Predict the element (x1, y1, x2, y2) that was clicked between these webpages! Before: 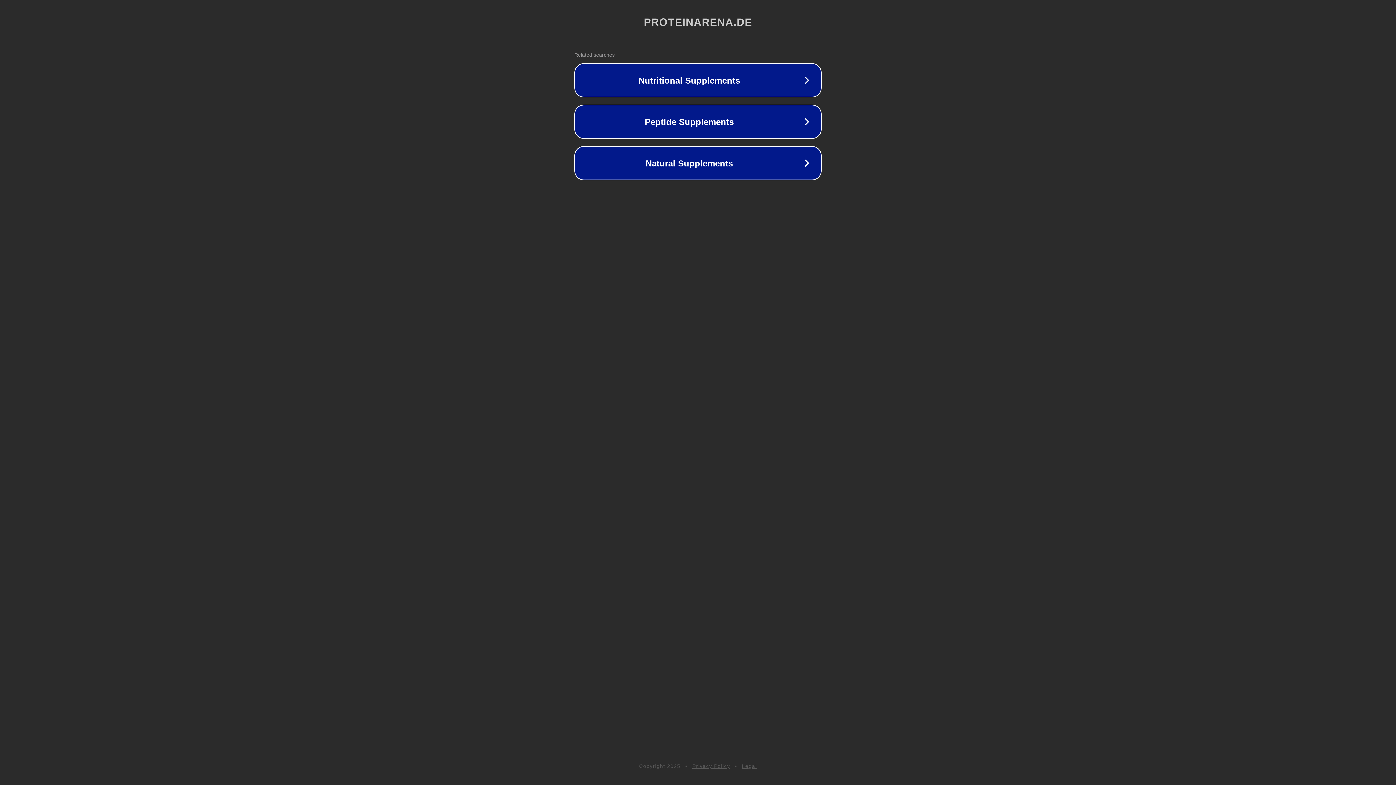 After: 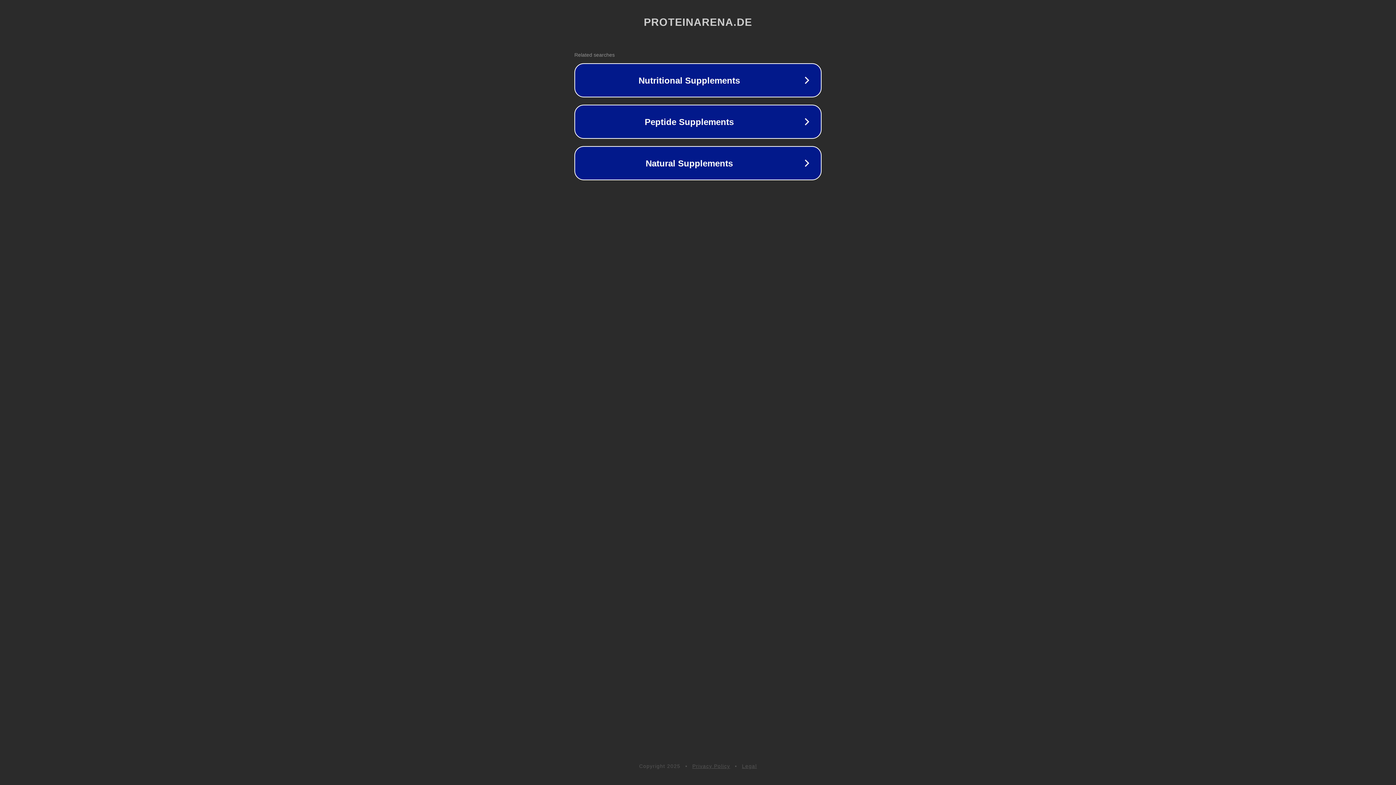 Action: bbox: (742, 763, 757, 769) label: Legal